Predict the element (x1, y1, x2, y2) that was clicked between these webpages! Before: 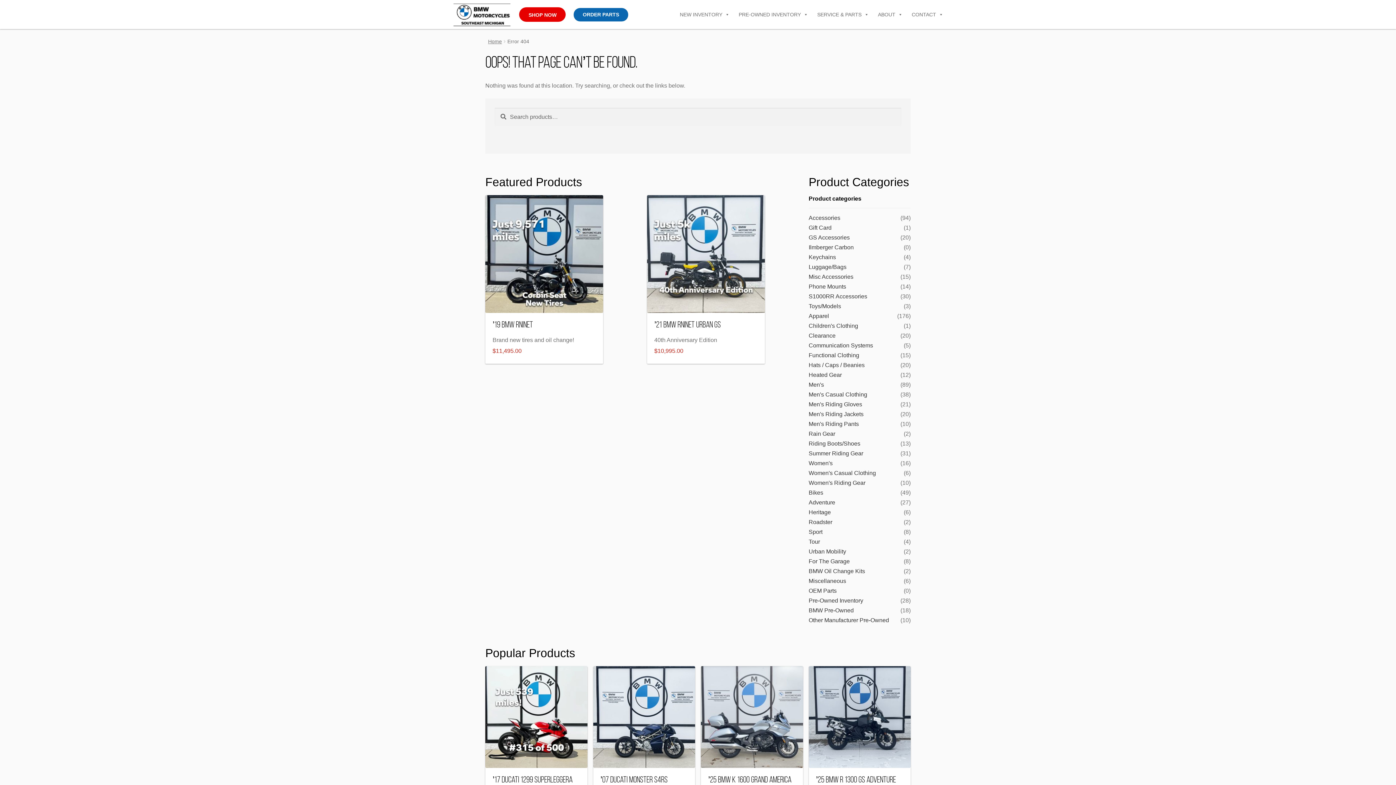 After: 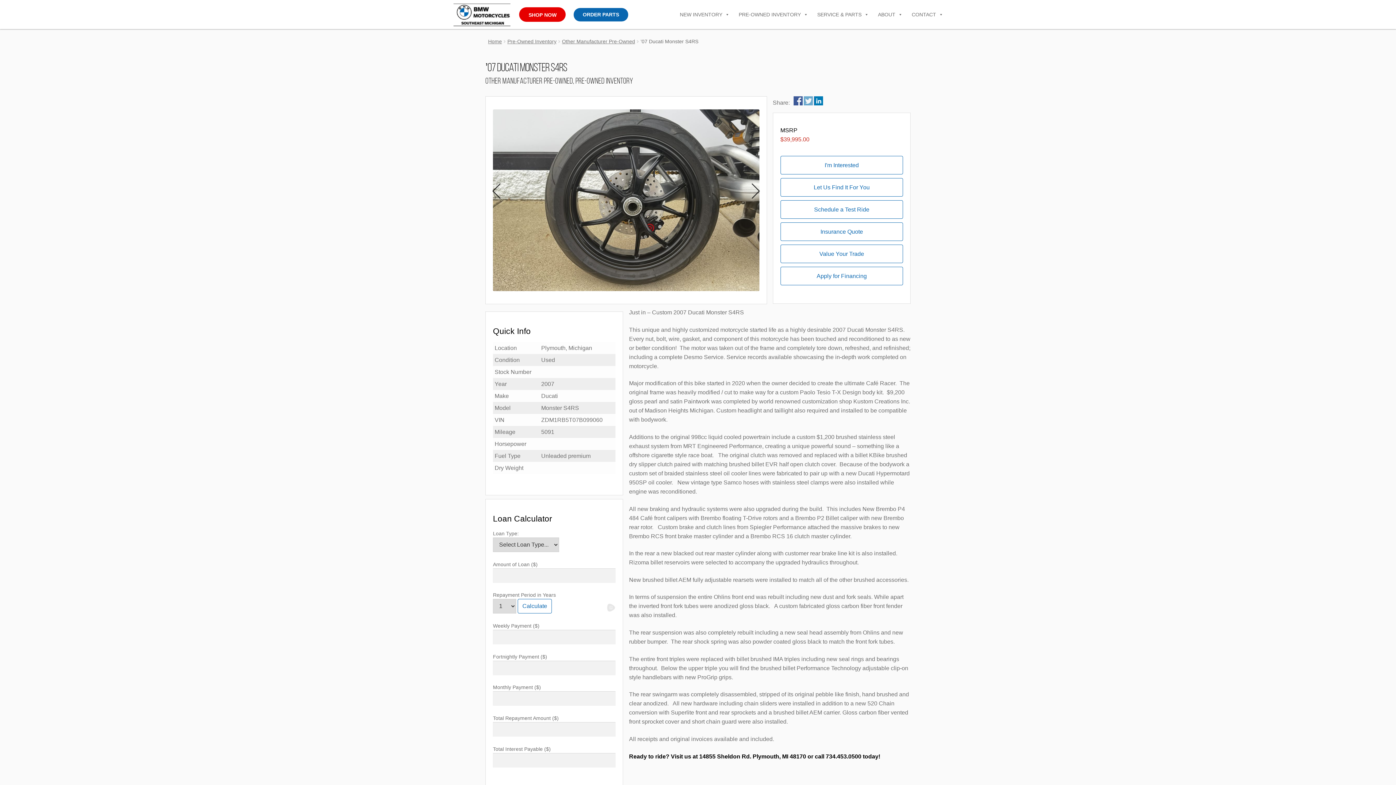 Action: bbox: (593, 666, 695, 768)